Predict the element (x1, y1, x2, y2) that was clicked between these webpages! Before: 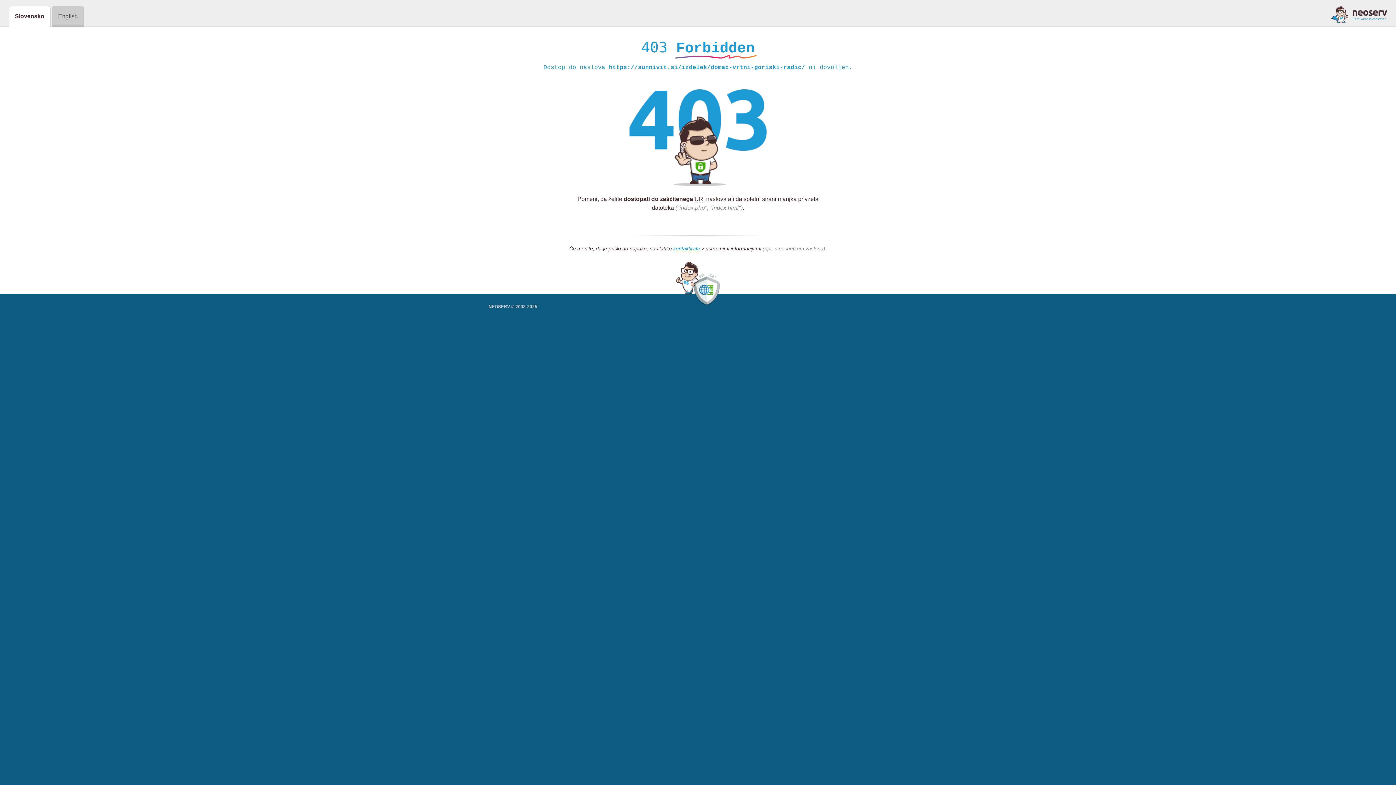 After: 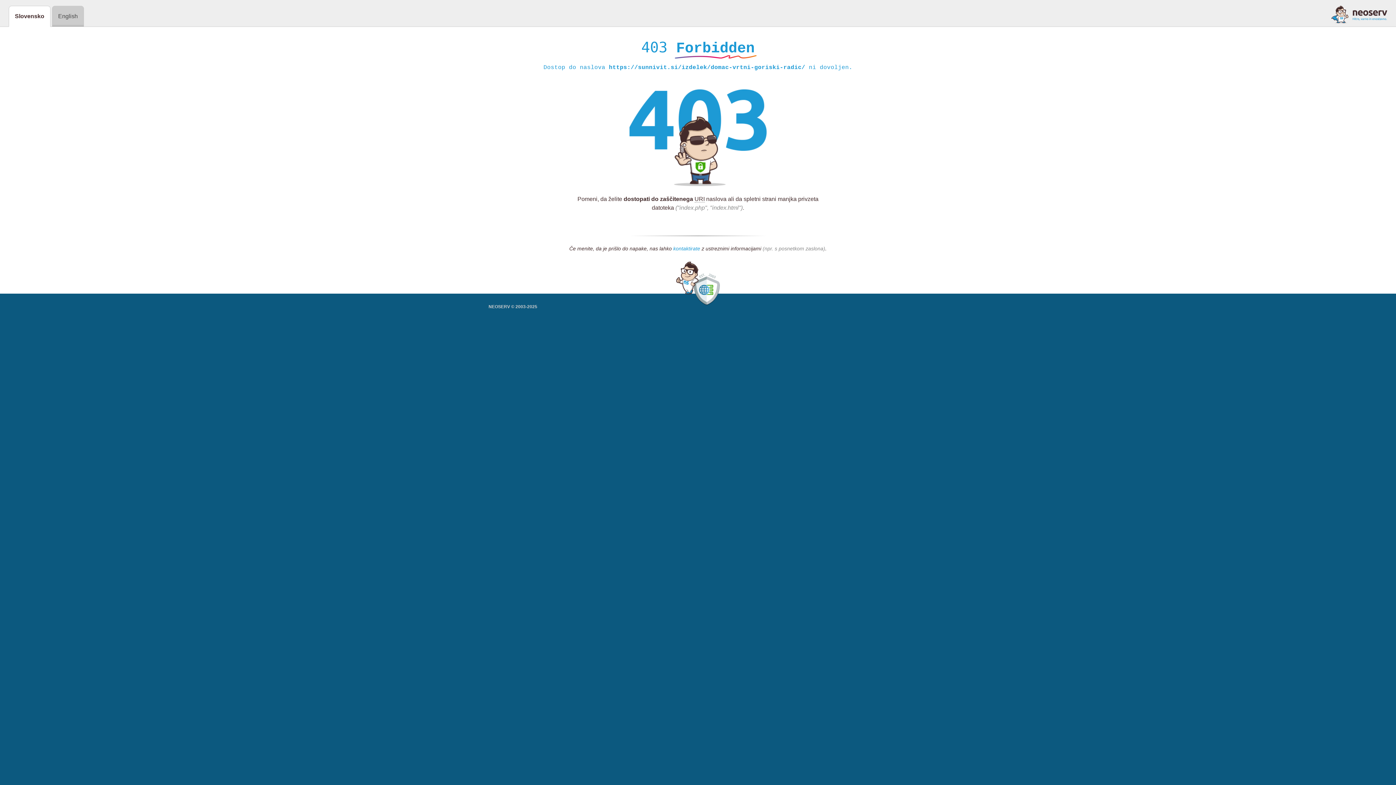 Action: bbox: (673, 245, 700, 252) label: kontaktirate